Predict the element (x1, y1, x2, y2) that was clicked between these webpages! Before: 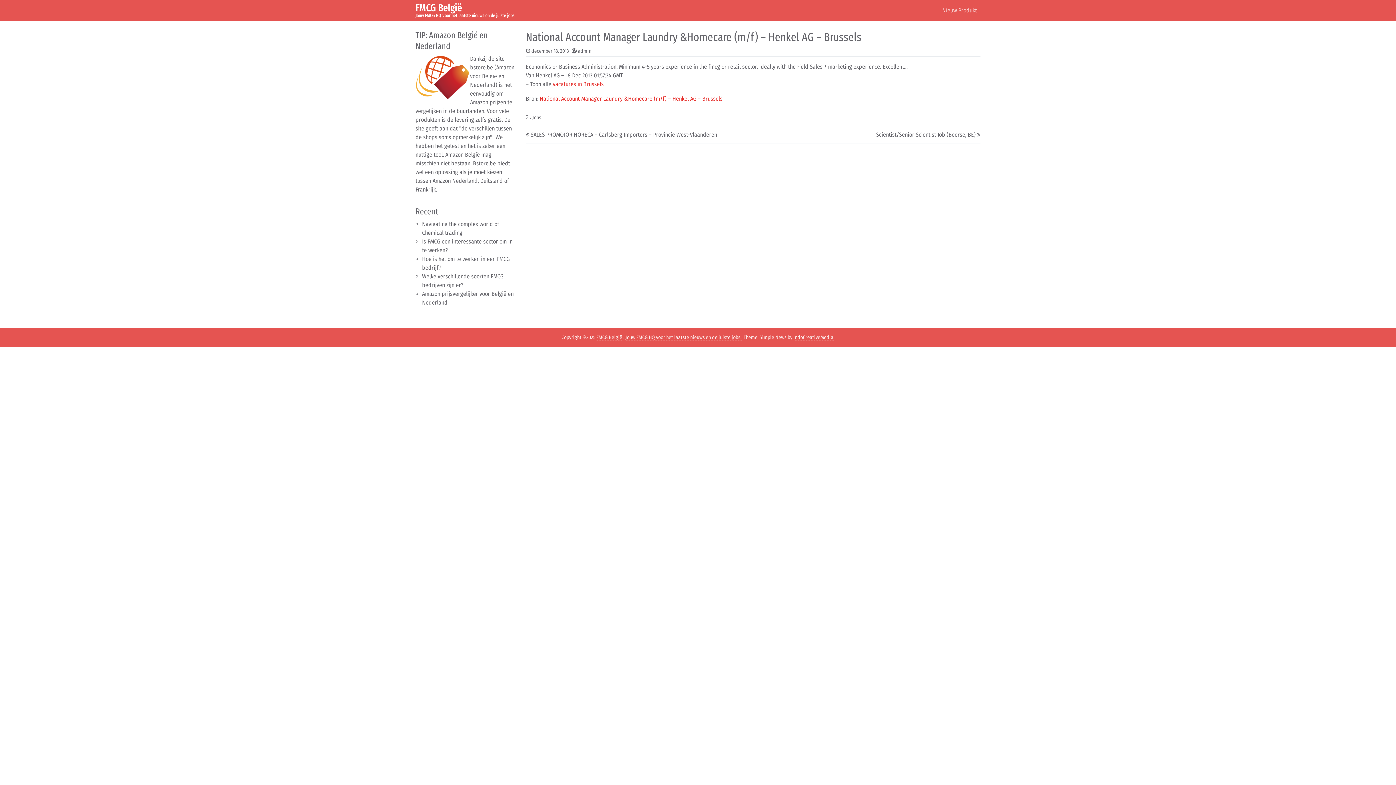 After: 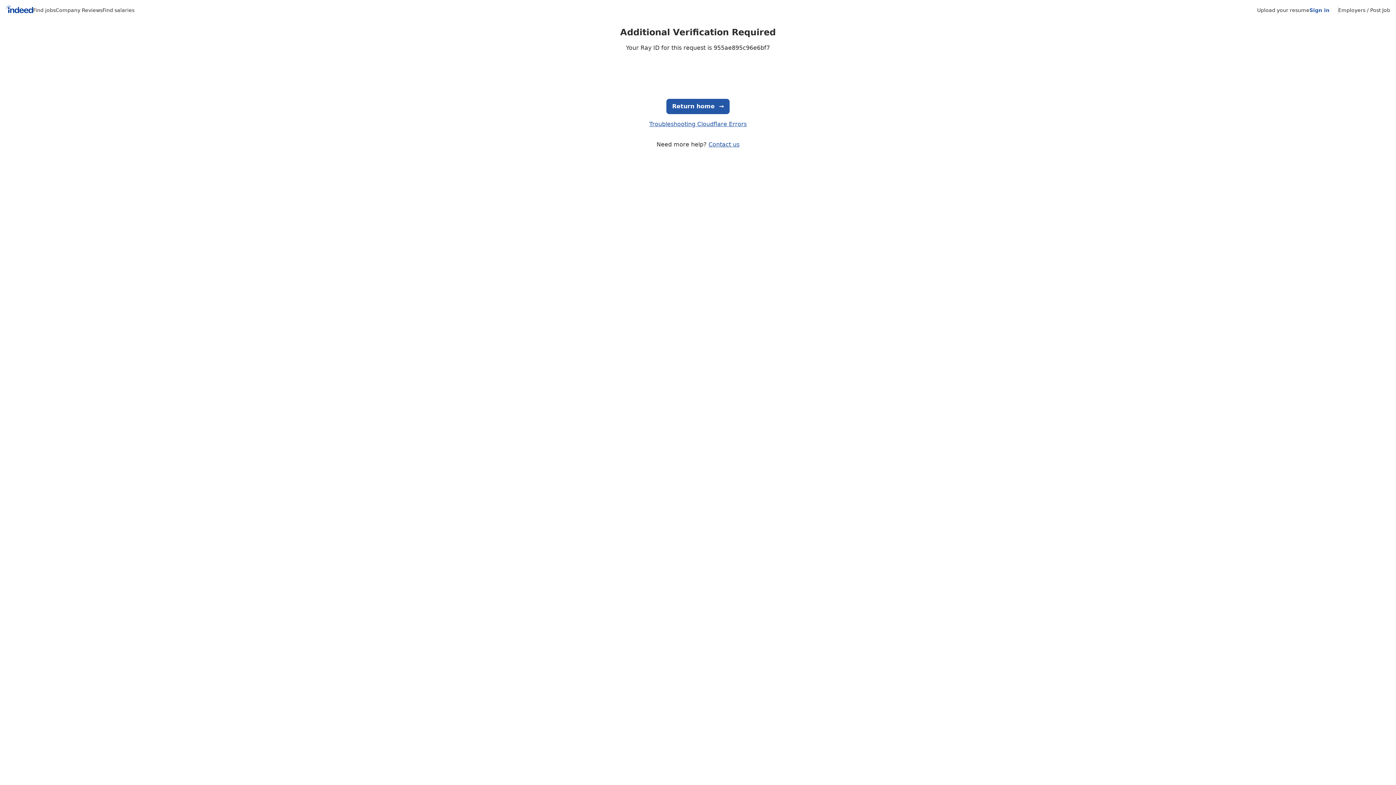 Action: label: vacatures in Brussels bbox: (552, 80, 603, 87)